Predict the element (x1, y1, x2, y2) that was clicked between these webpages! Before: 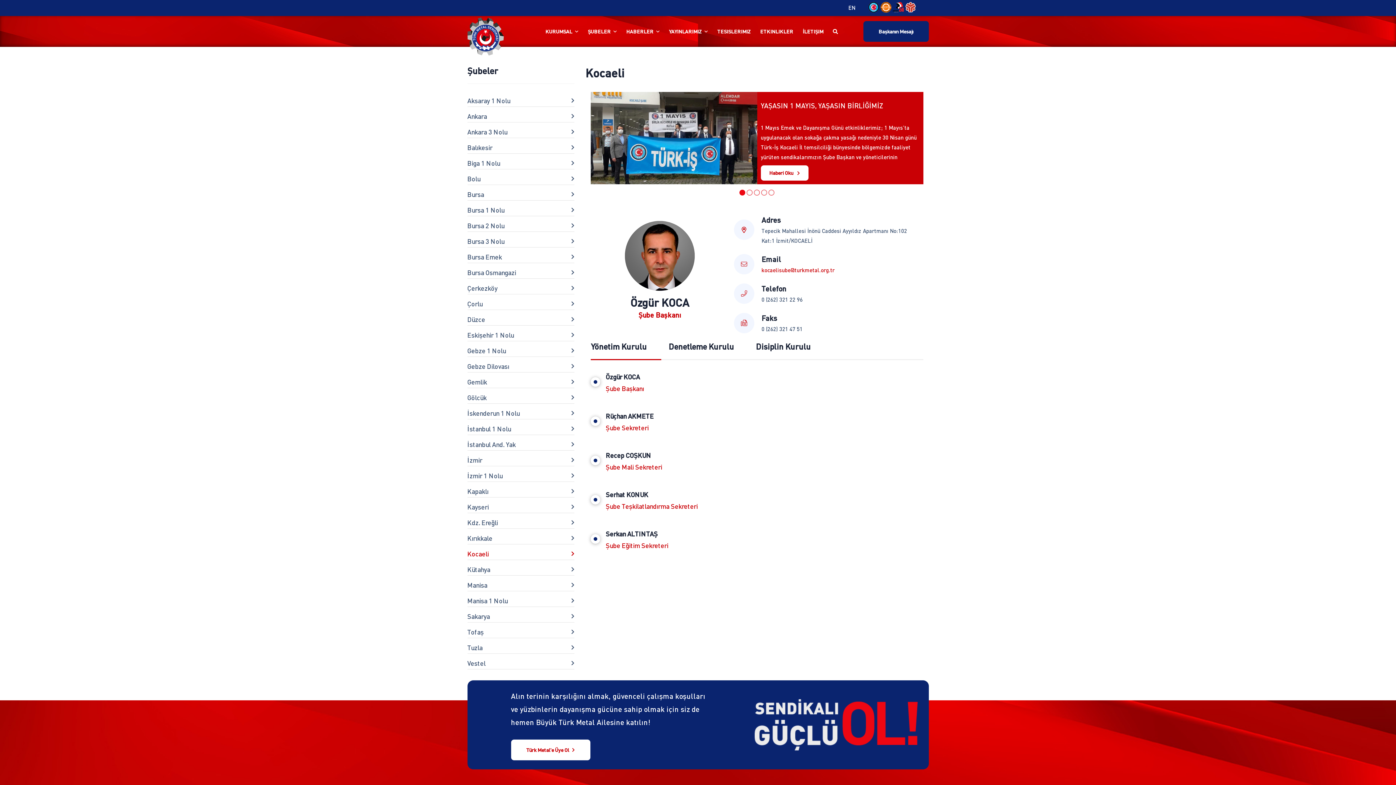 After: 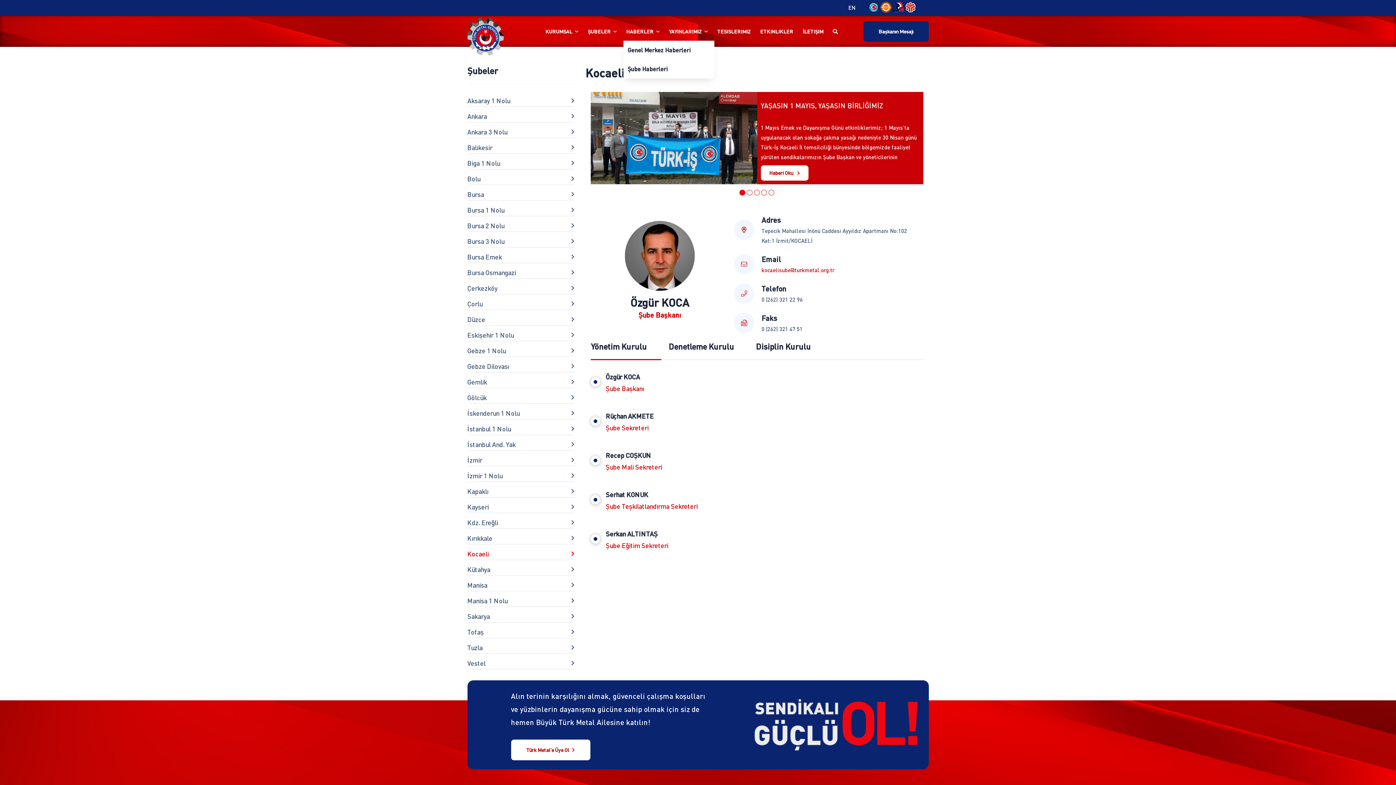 Action: bbox: (623, 22, 662, 40) label: HABERLER